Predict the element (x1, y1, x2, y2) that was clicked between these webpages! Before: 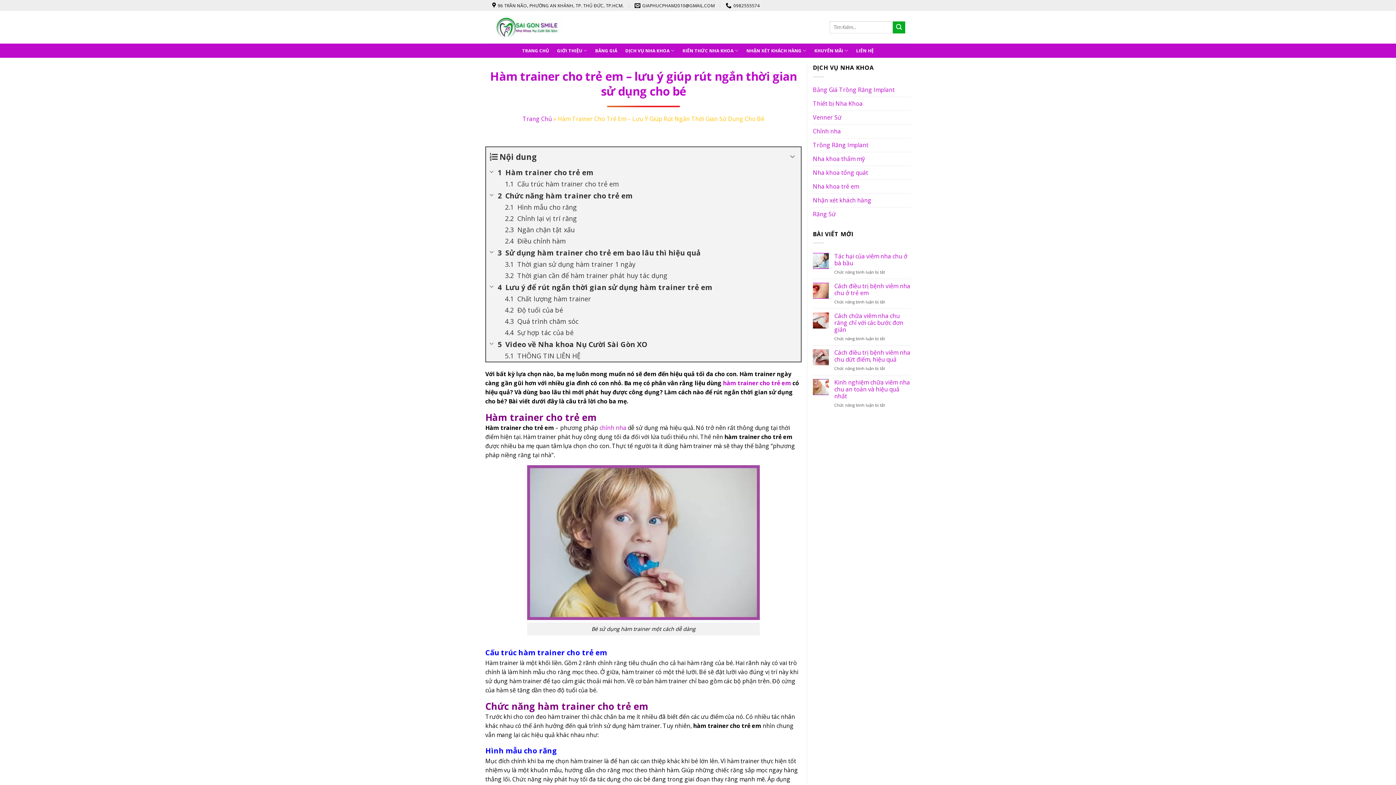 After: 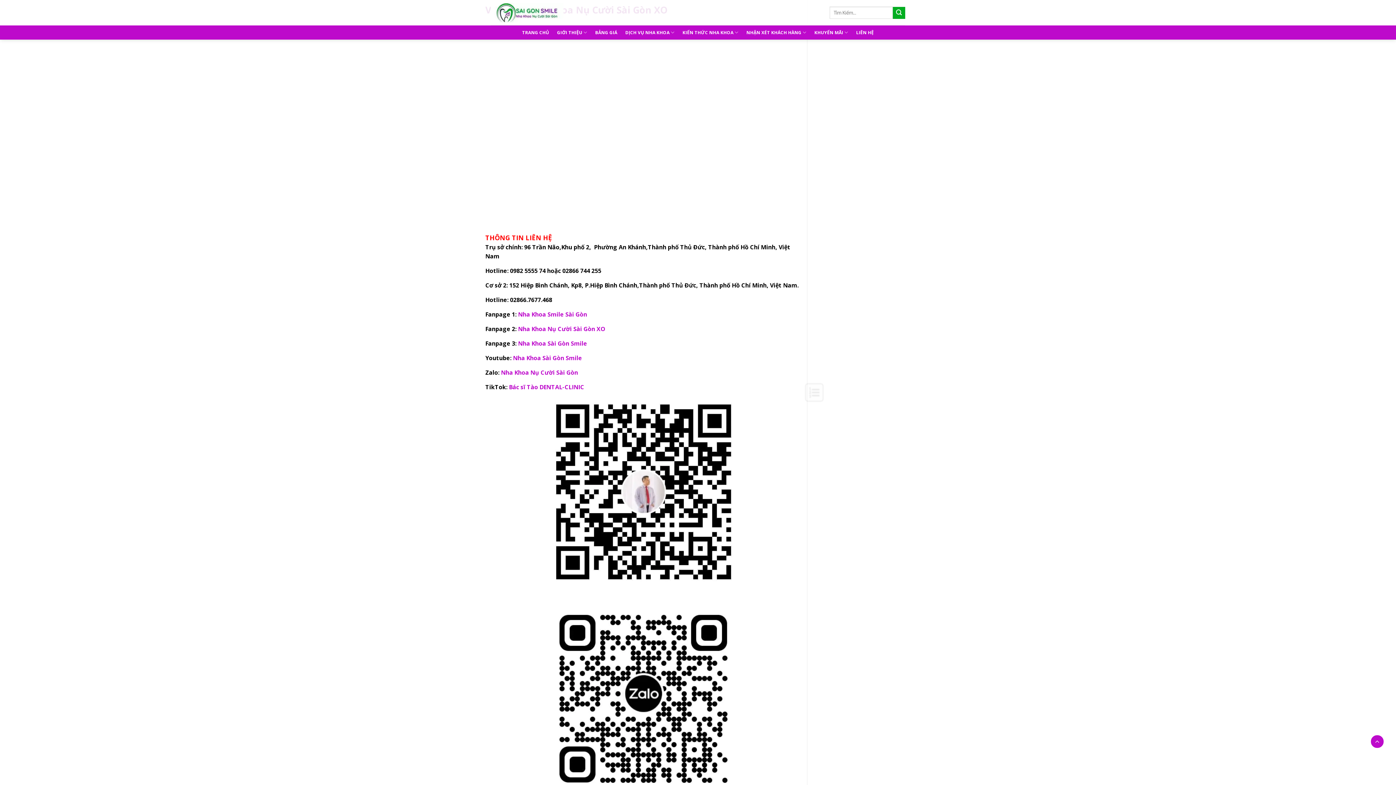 Action: label: Video về Nha khoa Nụ Cười Sài Gòn XO bbox: (486, 338, 801, 350)